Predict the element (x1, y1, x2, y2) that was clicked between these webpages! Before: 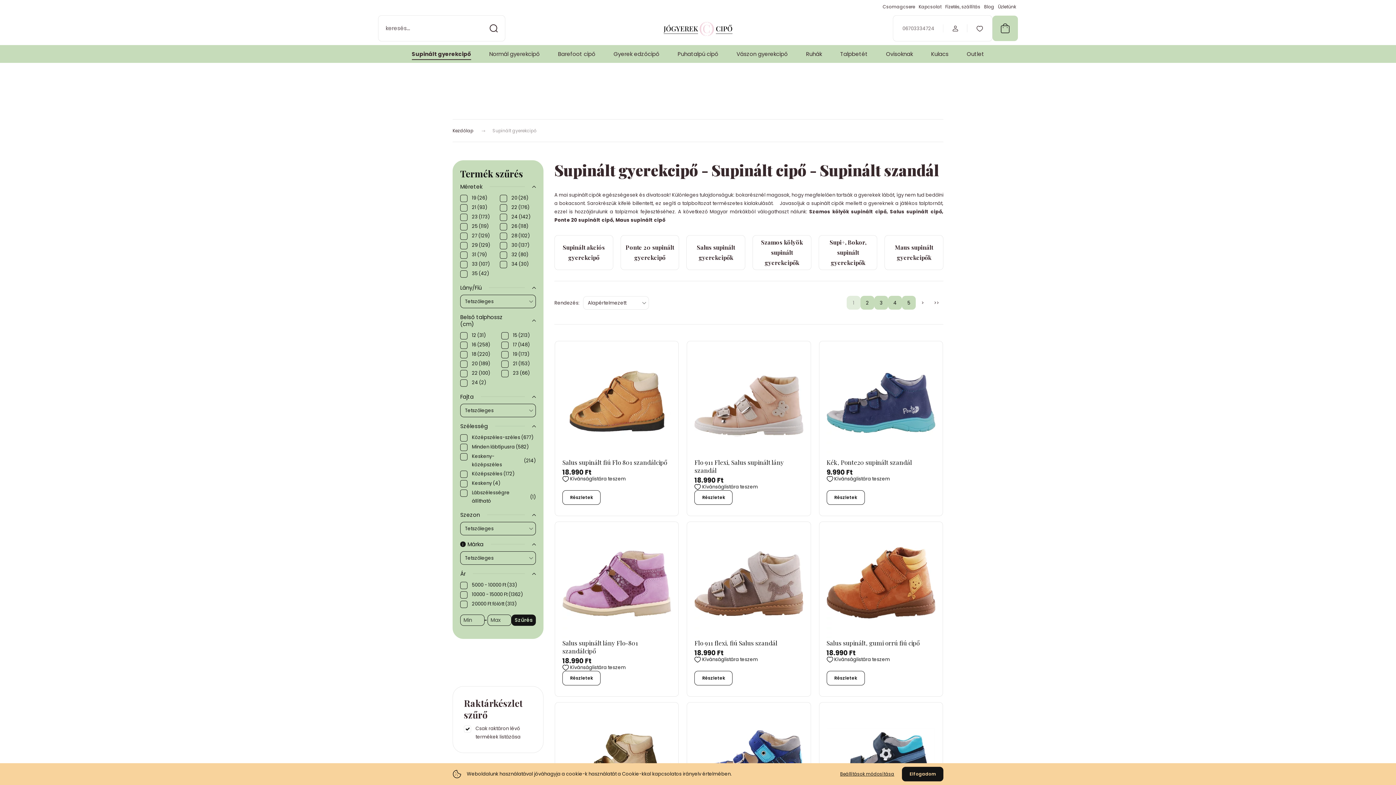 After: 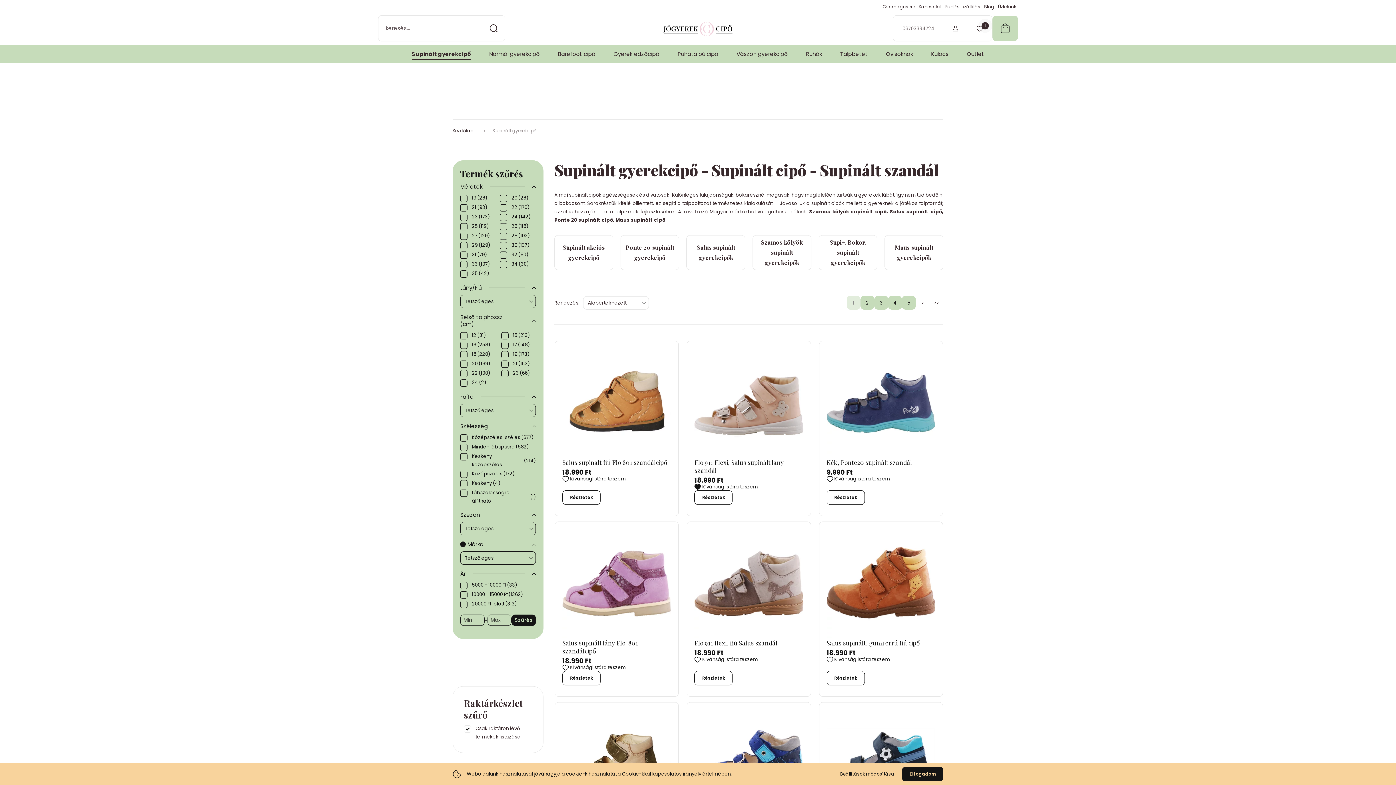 Action: bbox: (694, 483, 803, 490) label: Kívánságlistára teszem